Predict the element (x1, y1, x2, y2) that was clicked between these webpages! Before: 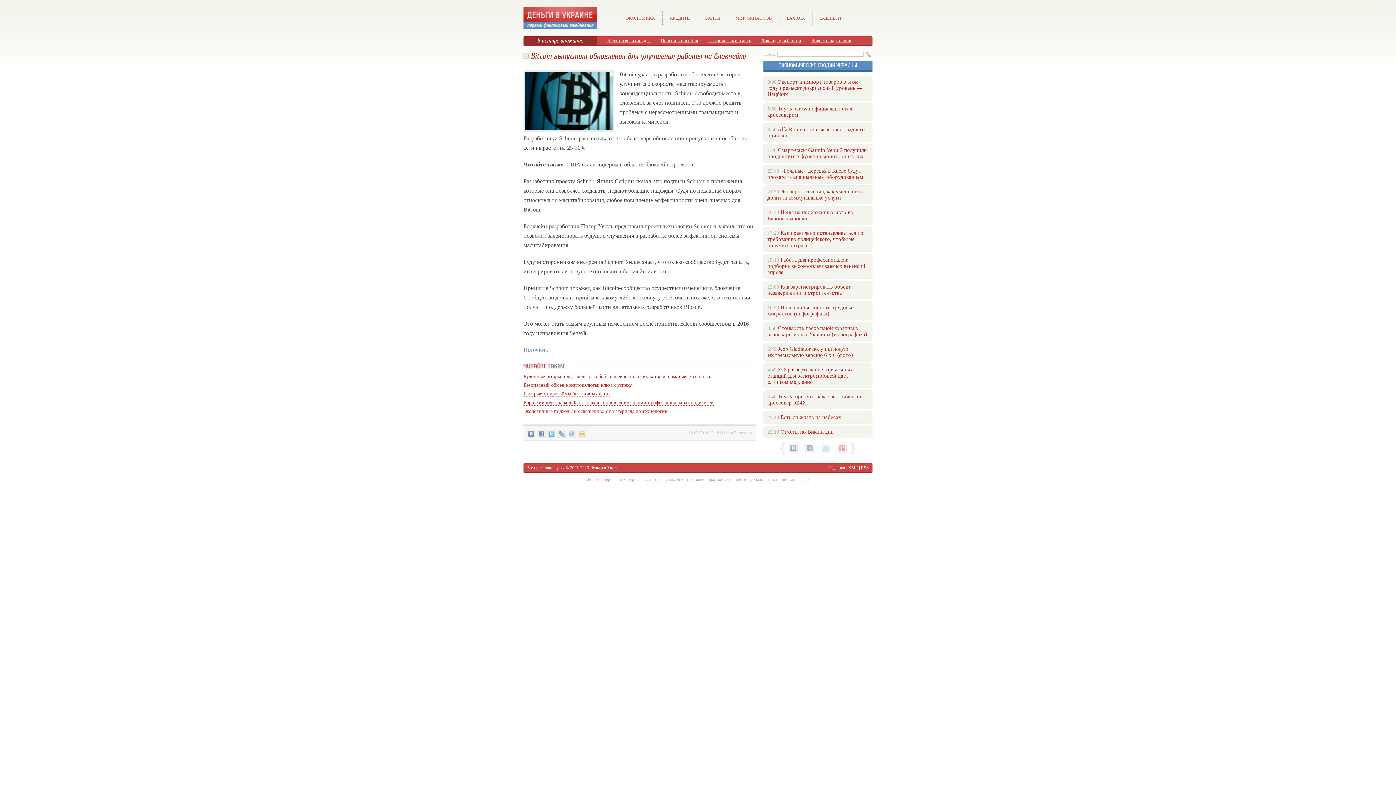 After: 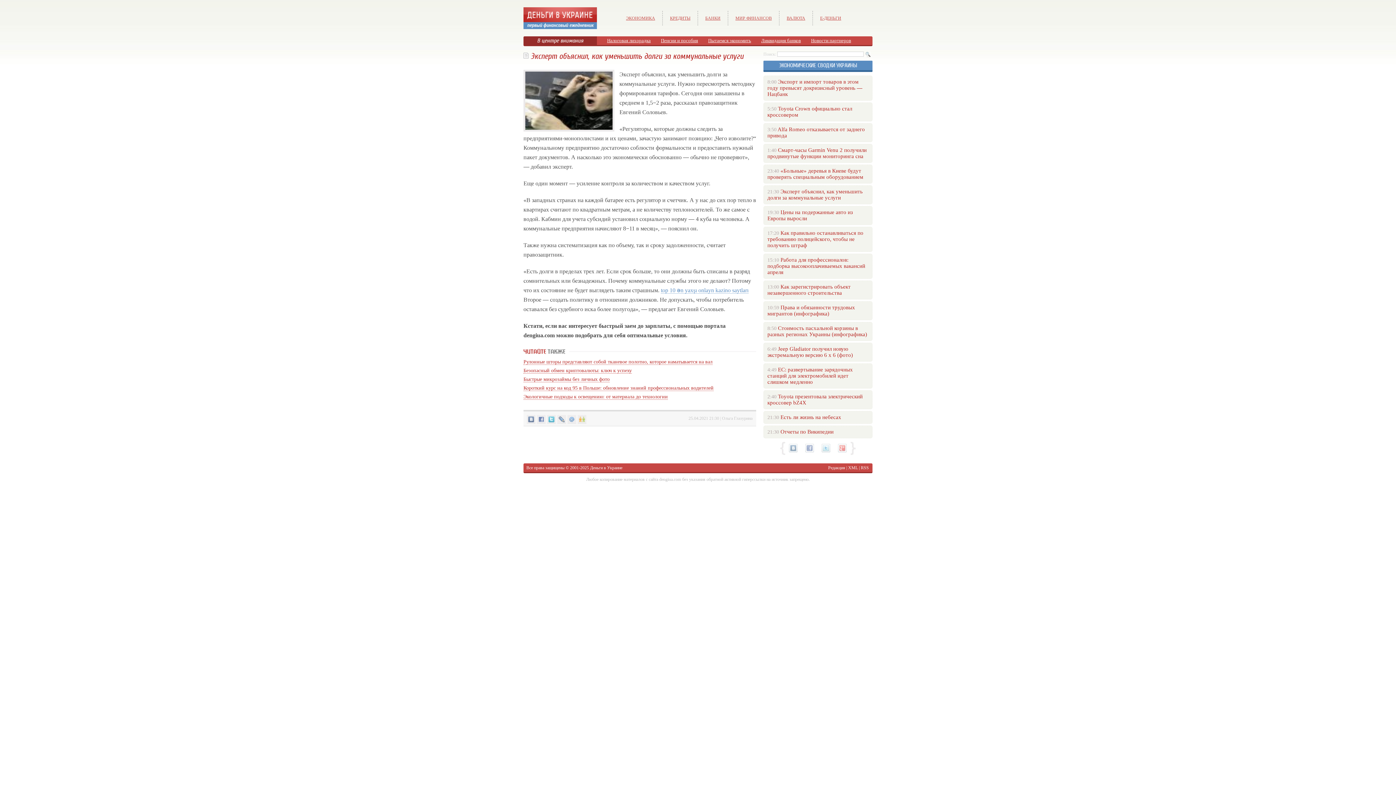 Action: bbox: (767, 188, 862, 200) label: Эксперт объяснил, как уменьшить долги за коммунальные услуги